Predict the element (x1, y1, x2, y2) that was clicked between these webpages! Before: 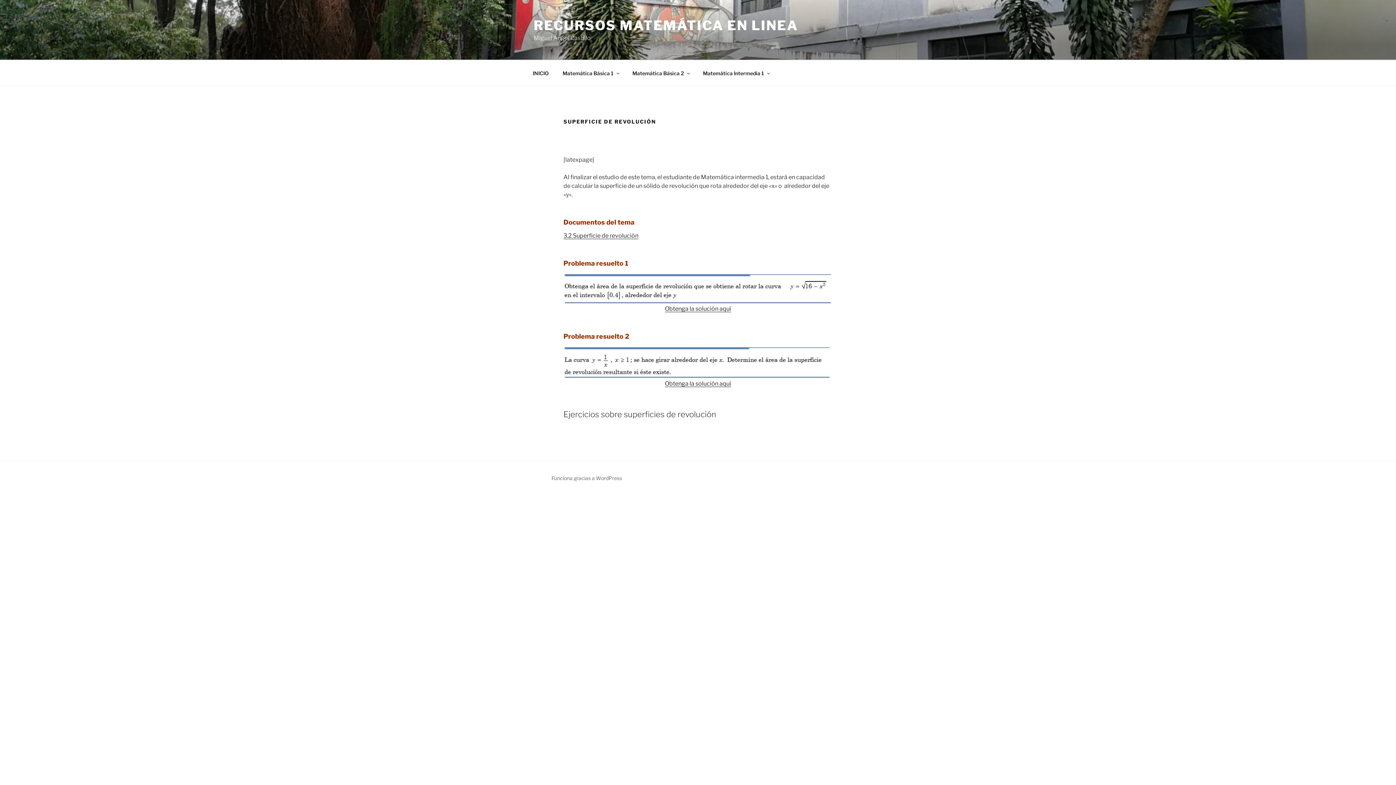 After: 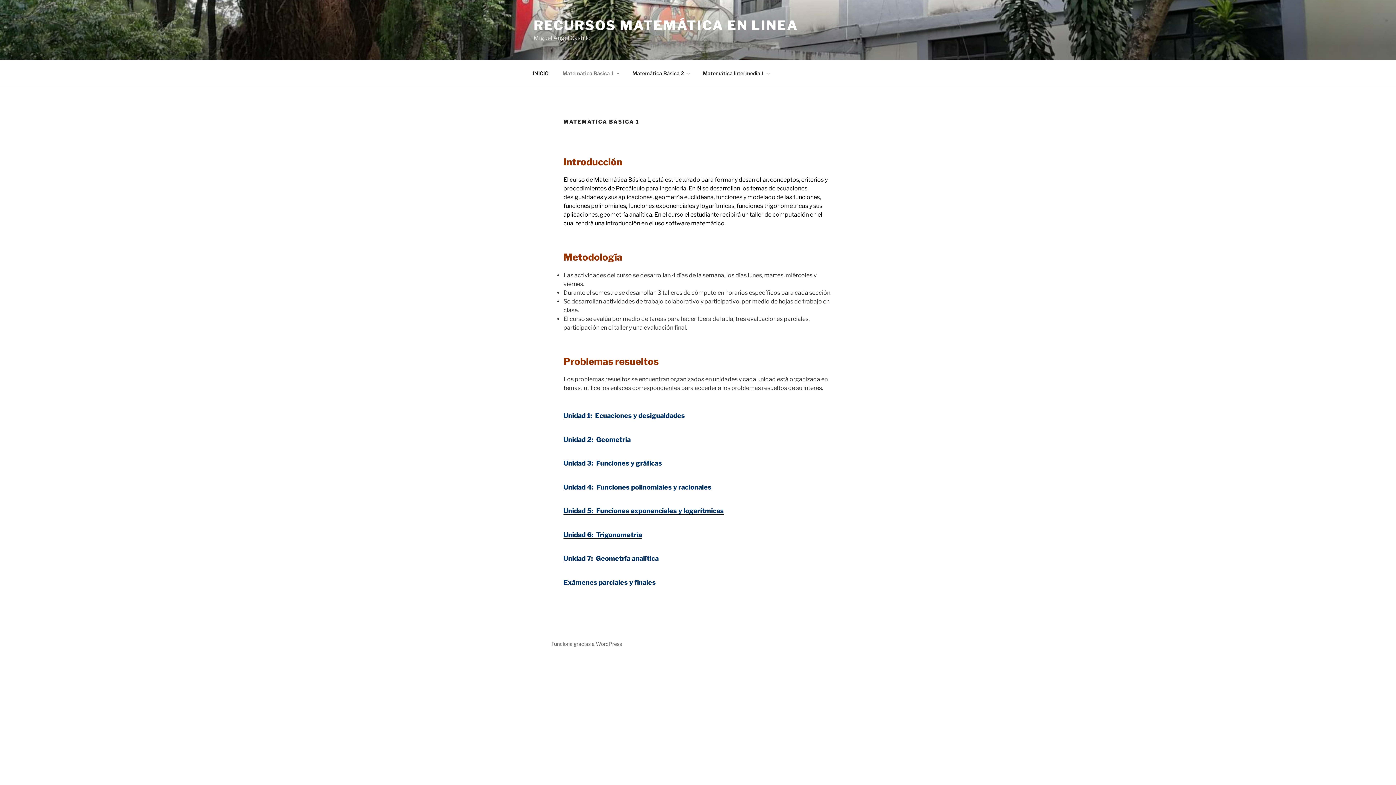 Action: label: Matemática Básica 1 bbox: (556, 64, 625, 82)